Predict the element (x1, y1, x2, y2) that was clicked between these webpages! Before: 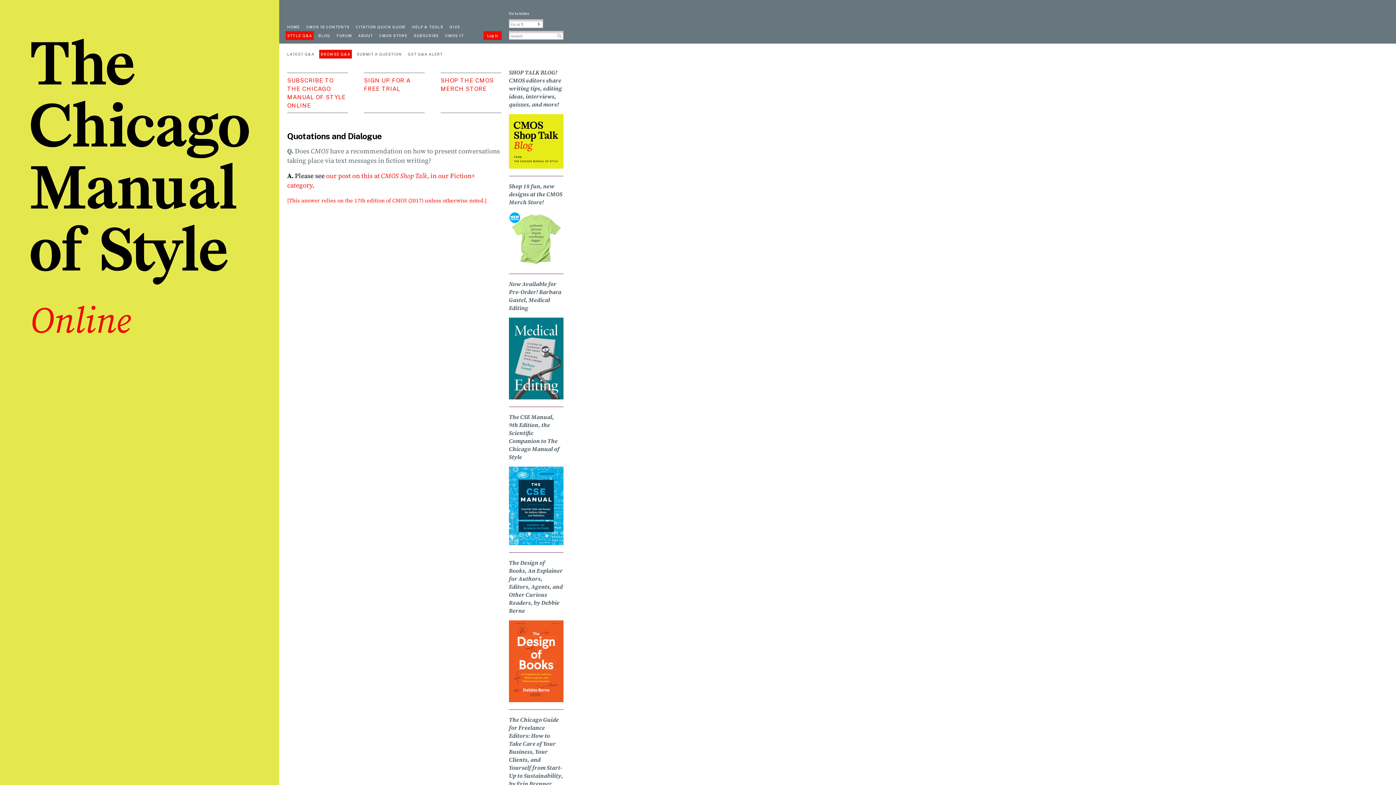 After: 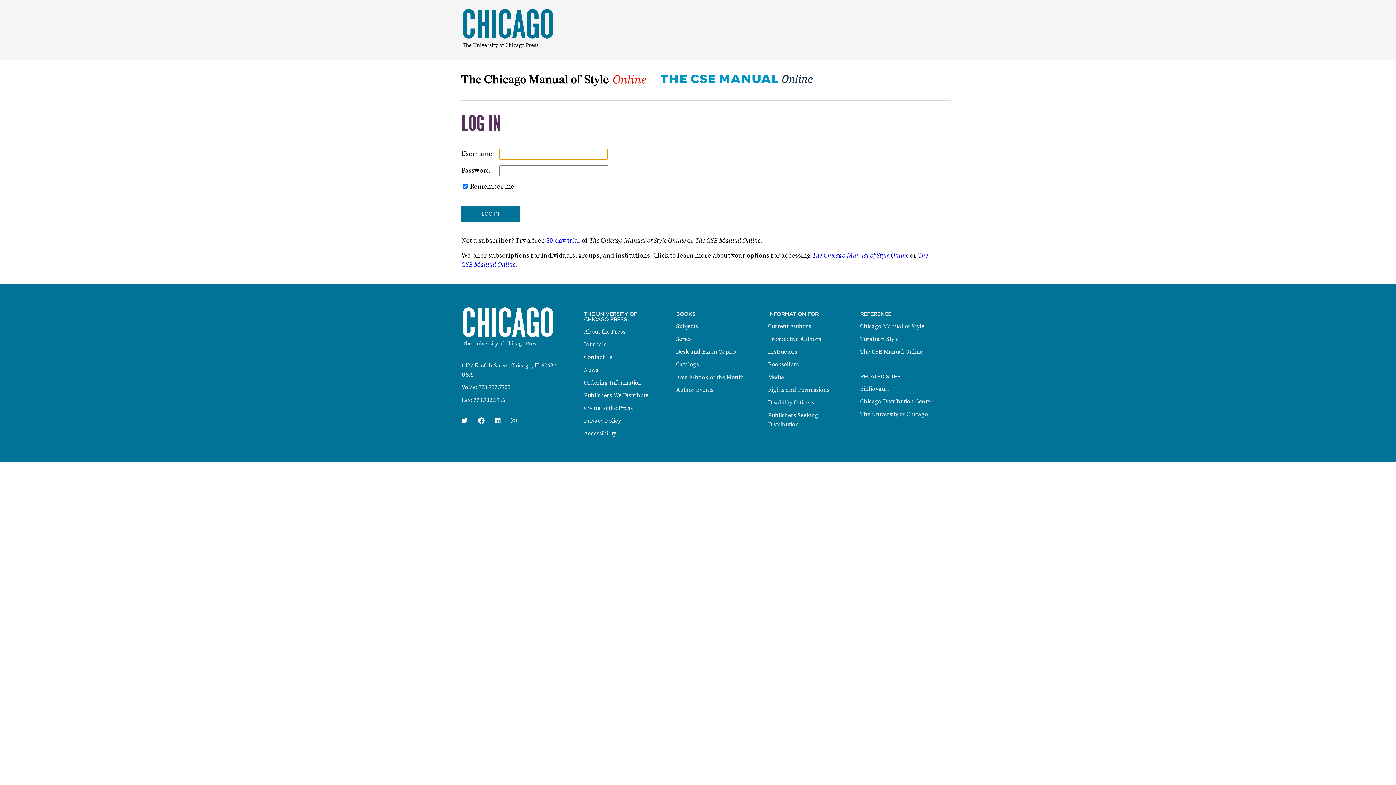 Action: label: Log In bbox: (483, 31, 501, 40)